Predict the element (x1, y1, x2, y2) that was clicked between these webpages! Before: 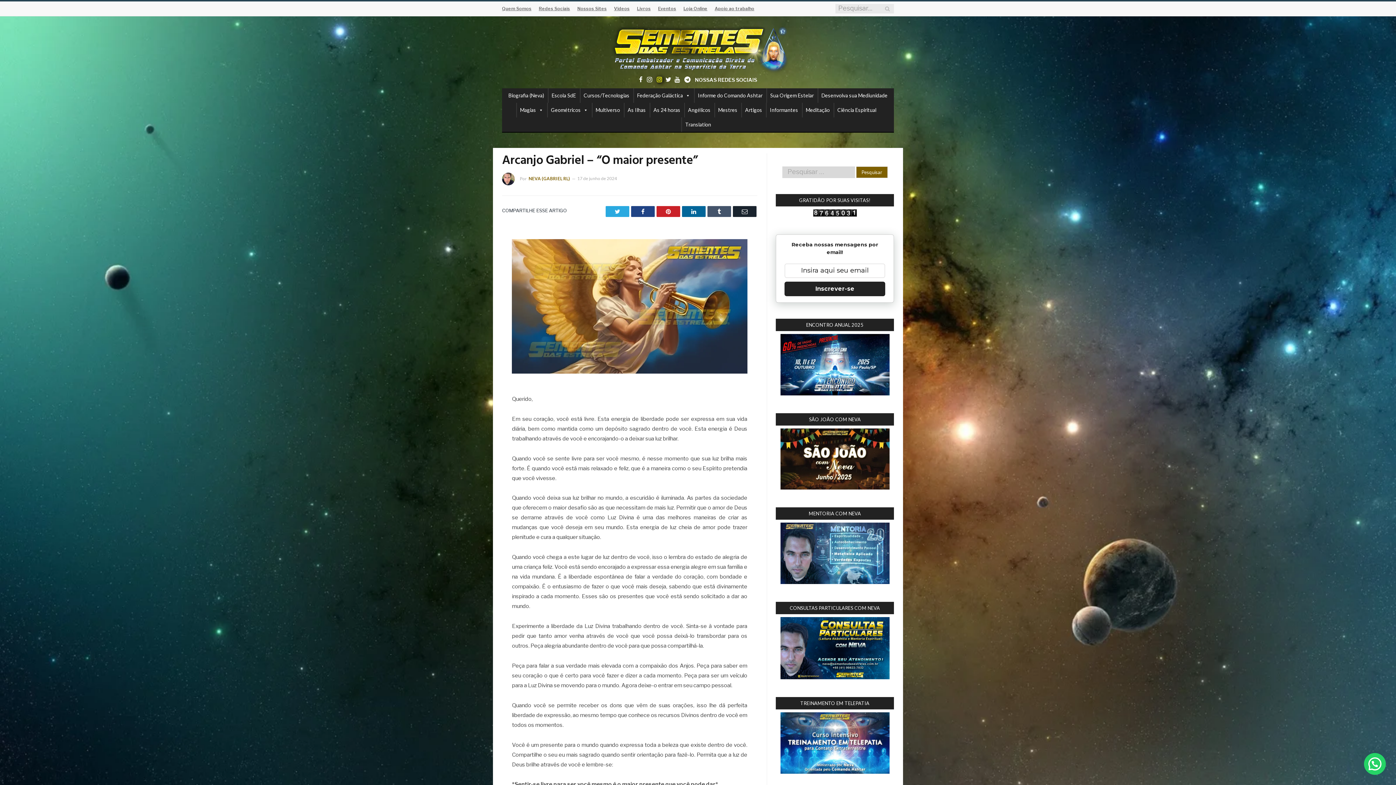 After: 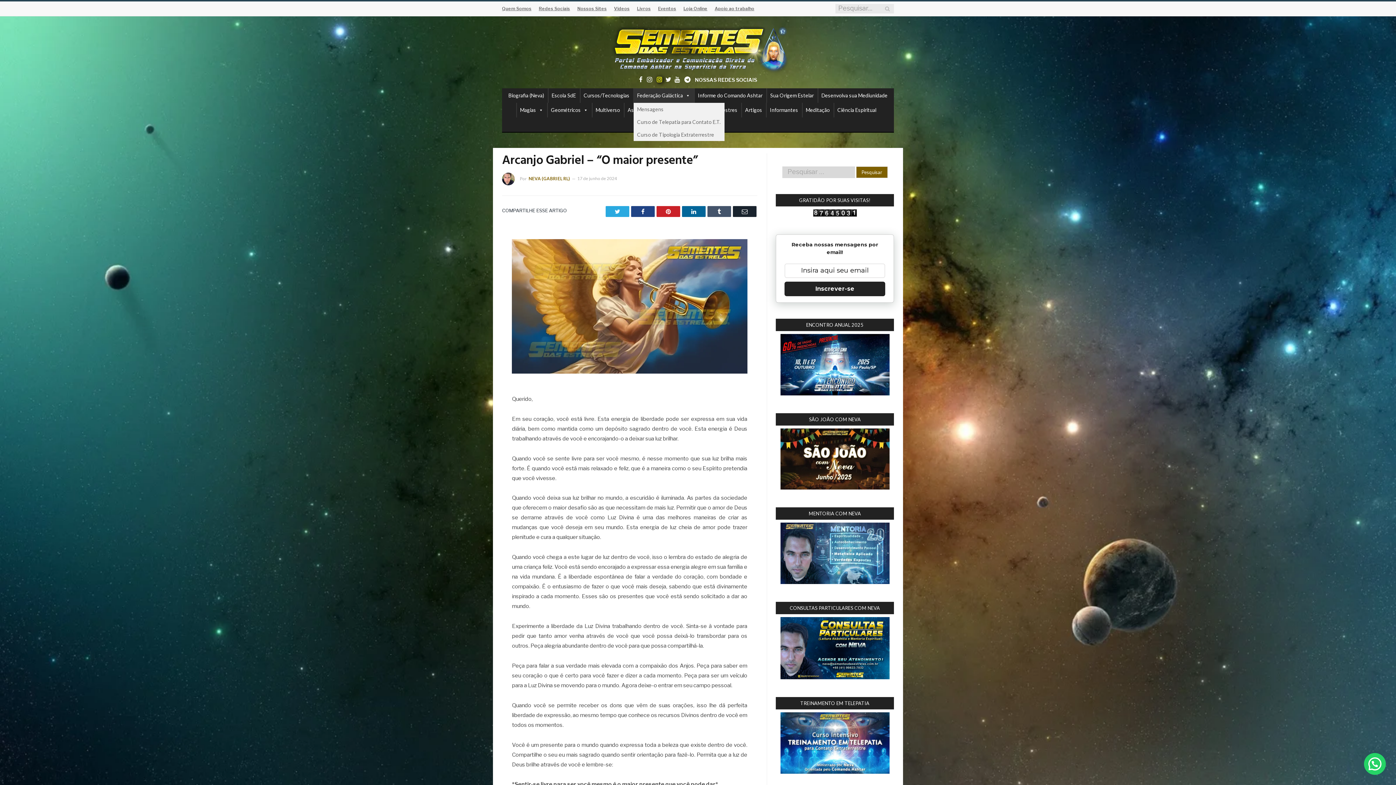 Action: bbox: (633, 88, 694, 102) label: Federação Galáctica